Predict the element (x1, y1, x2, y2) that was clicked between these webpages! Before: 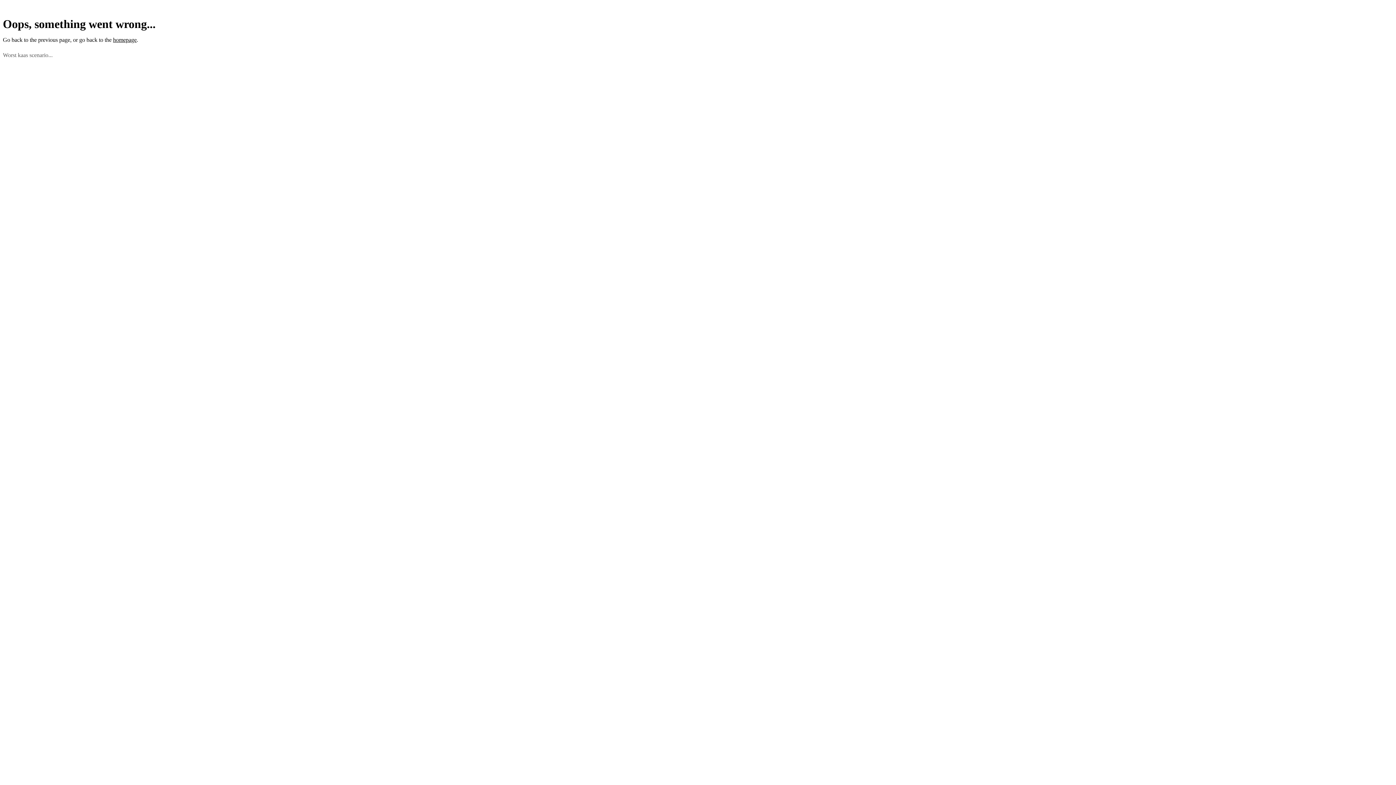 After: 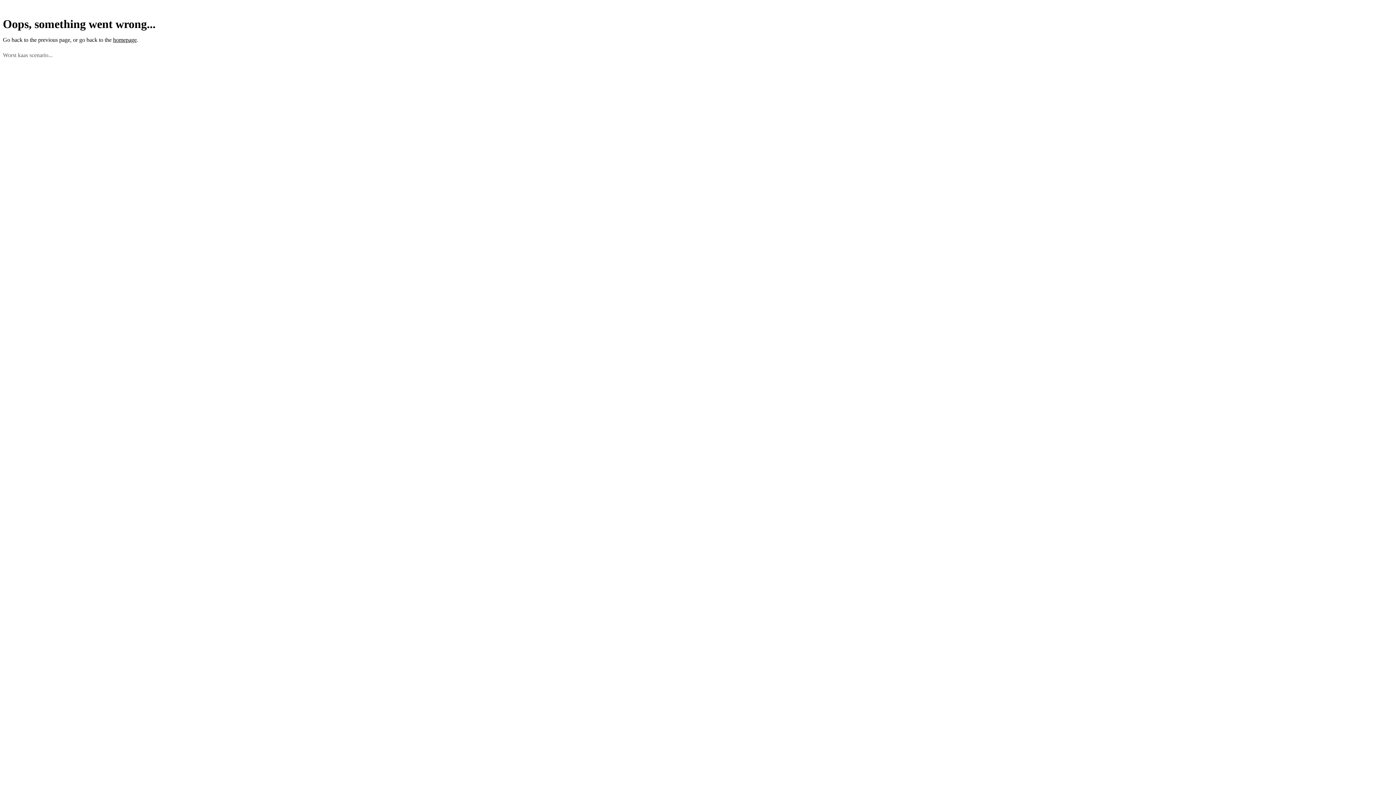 Action: label: homepage bbox: (113, 36, 136, 42)